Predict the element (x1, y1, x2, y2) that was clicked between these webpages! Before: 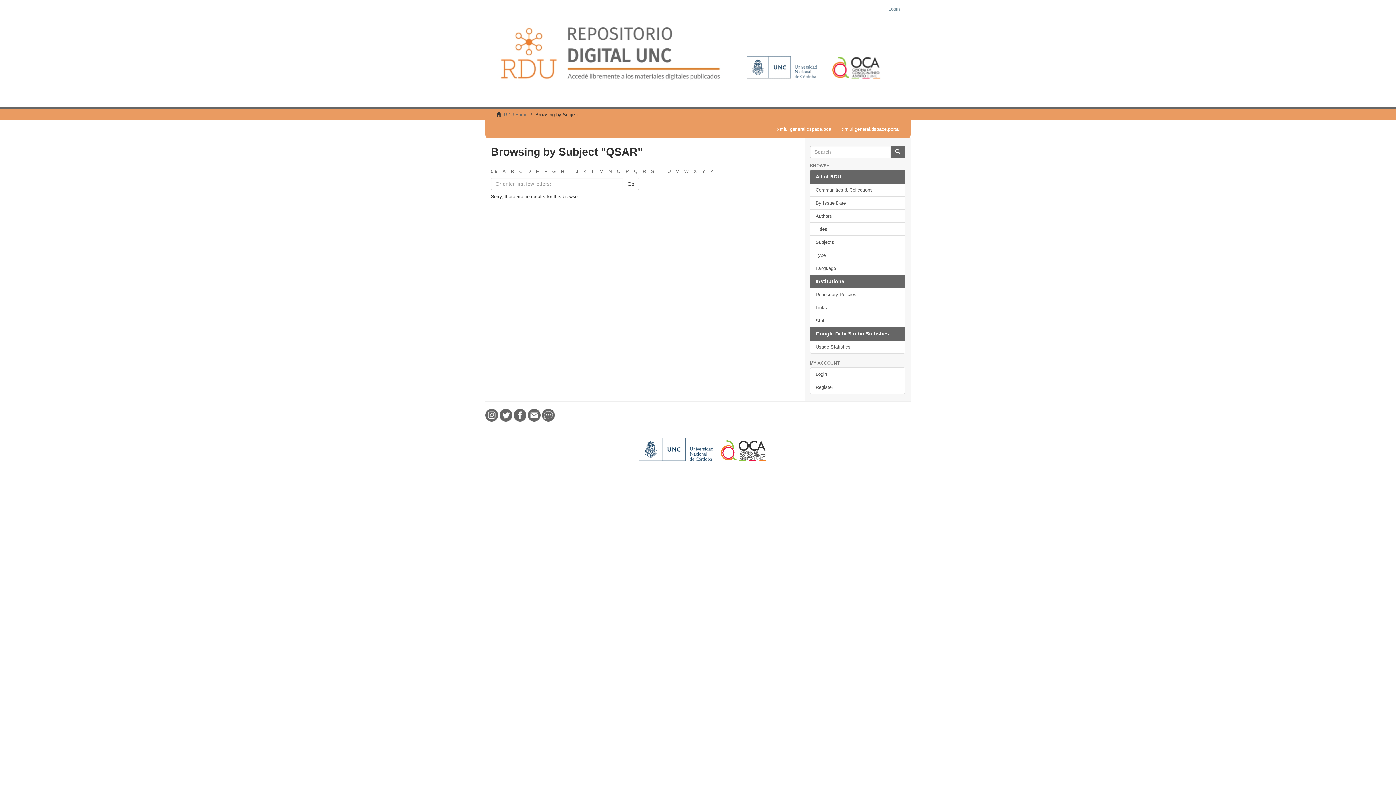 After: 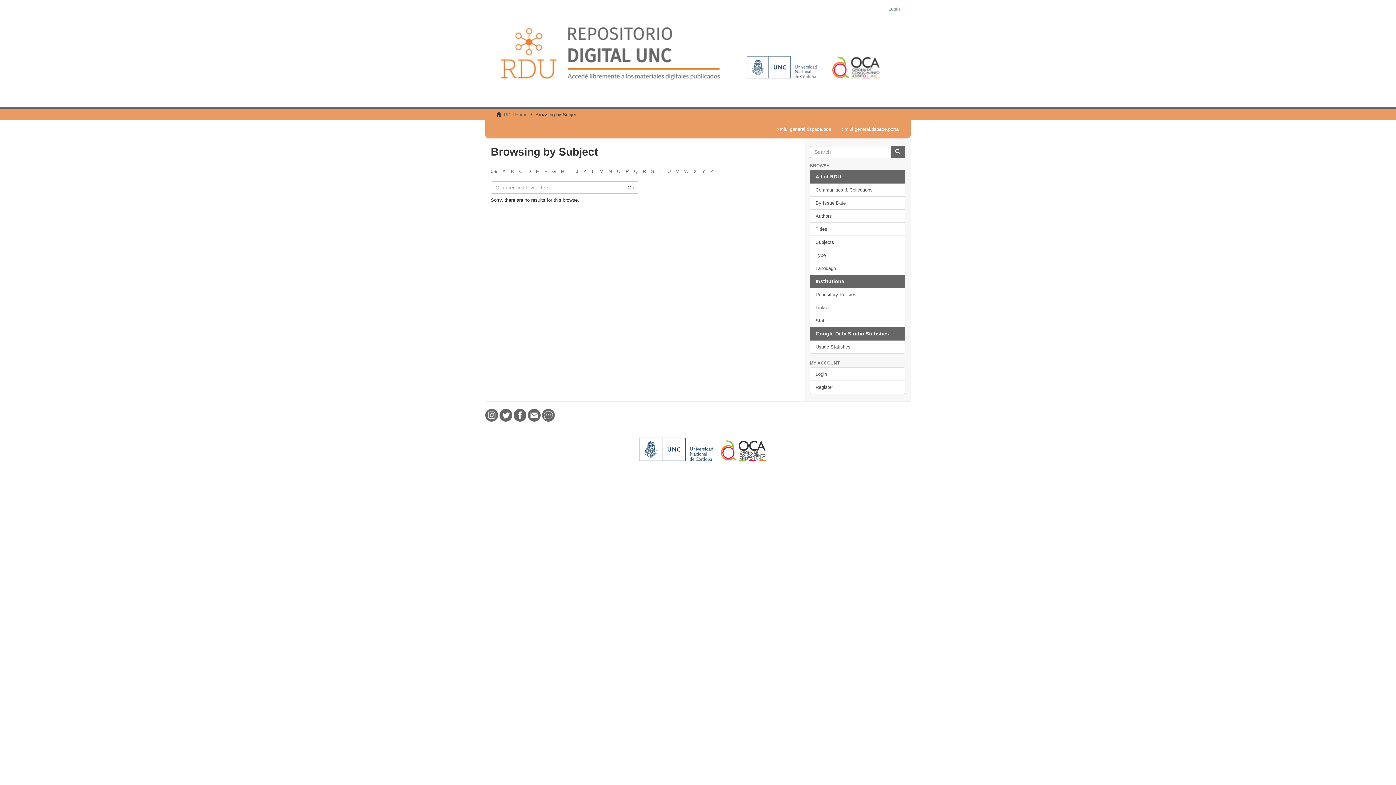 Action: bbox: (634, 168, 637, 174) label: Q